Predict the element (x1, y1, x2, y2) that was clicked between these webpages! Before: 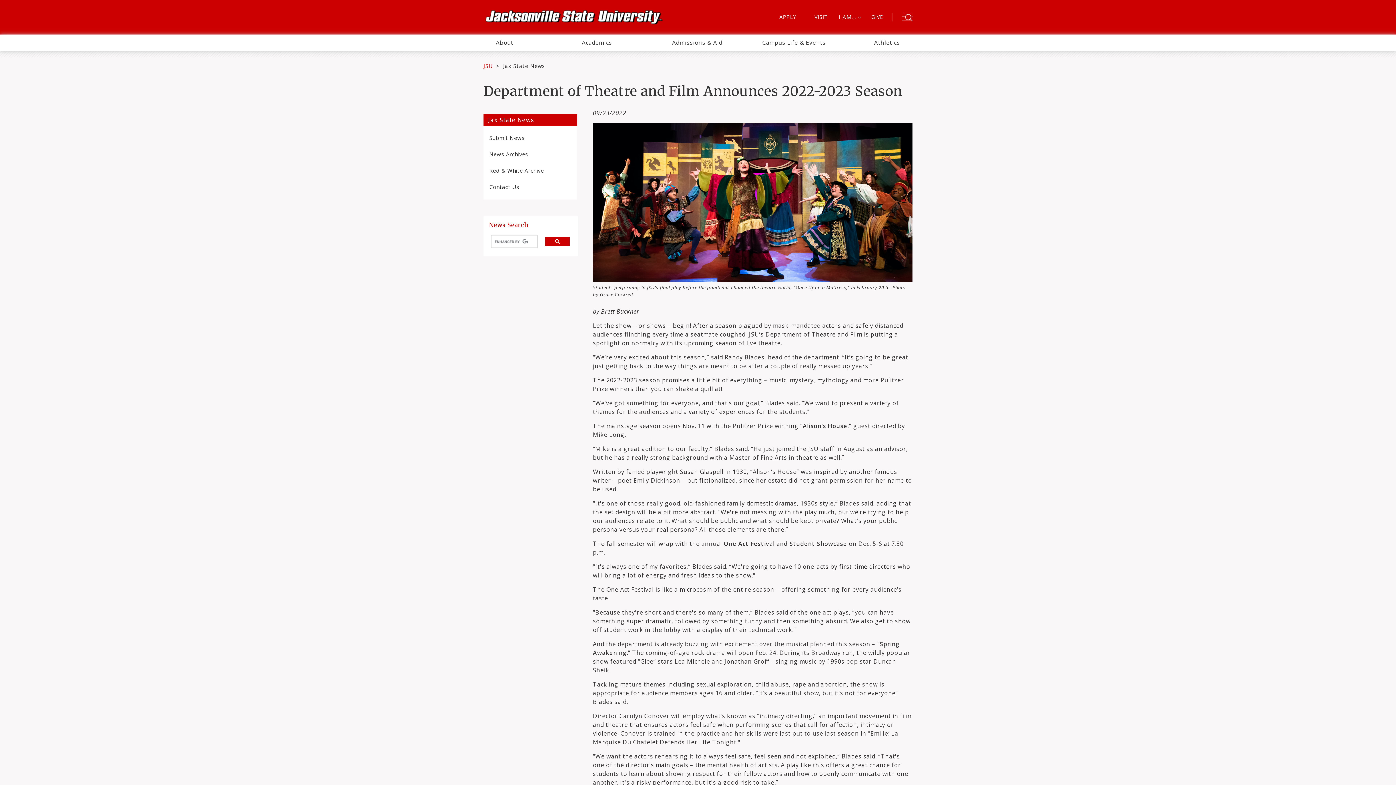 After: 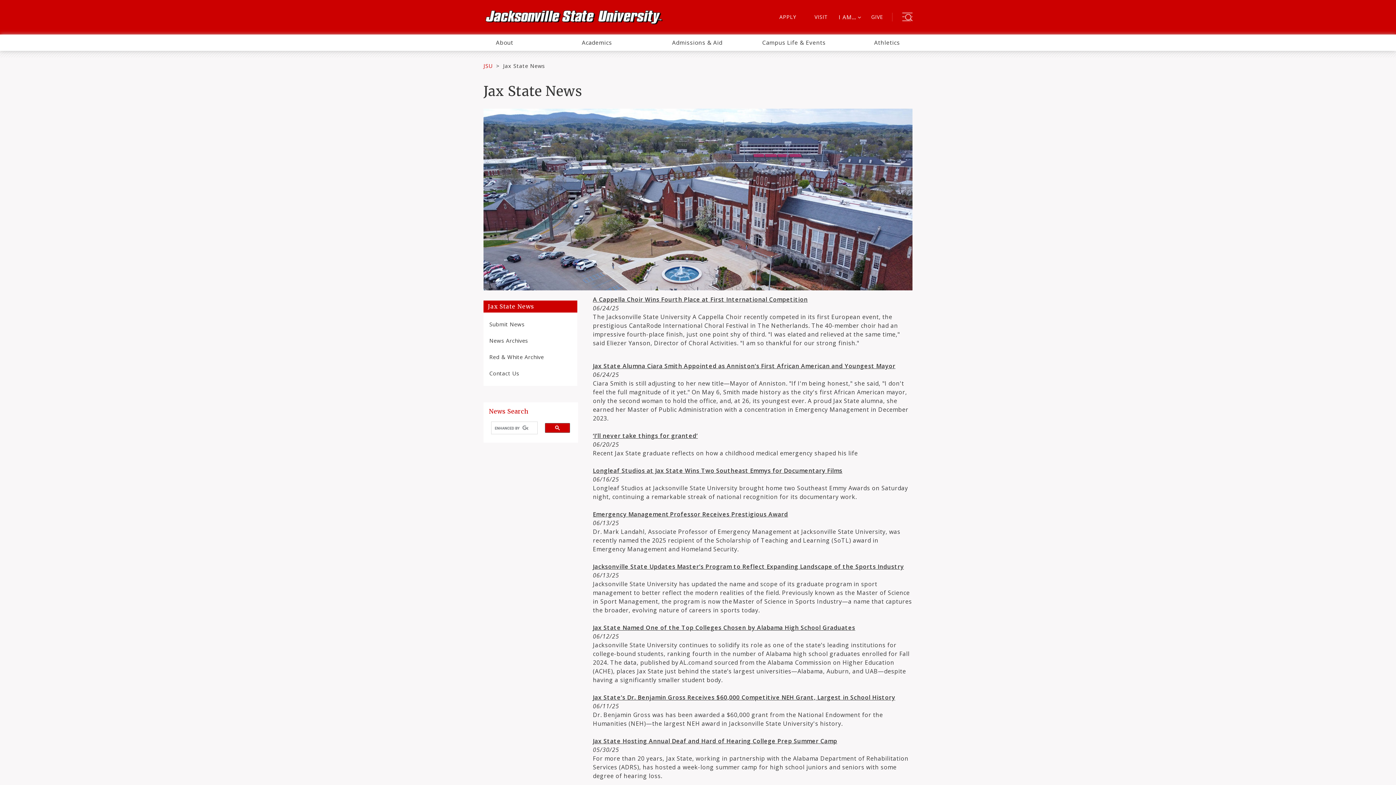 Action: bbox: (503, 62, 545, 69) label: Jax State News